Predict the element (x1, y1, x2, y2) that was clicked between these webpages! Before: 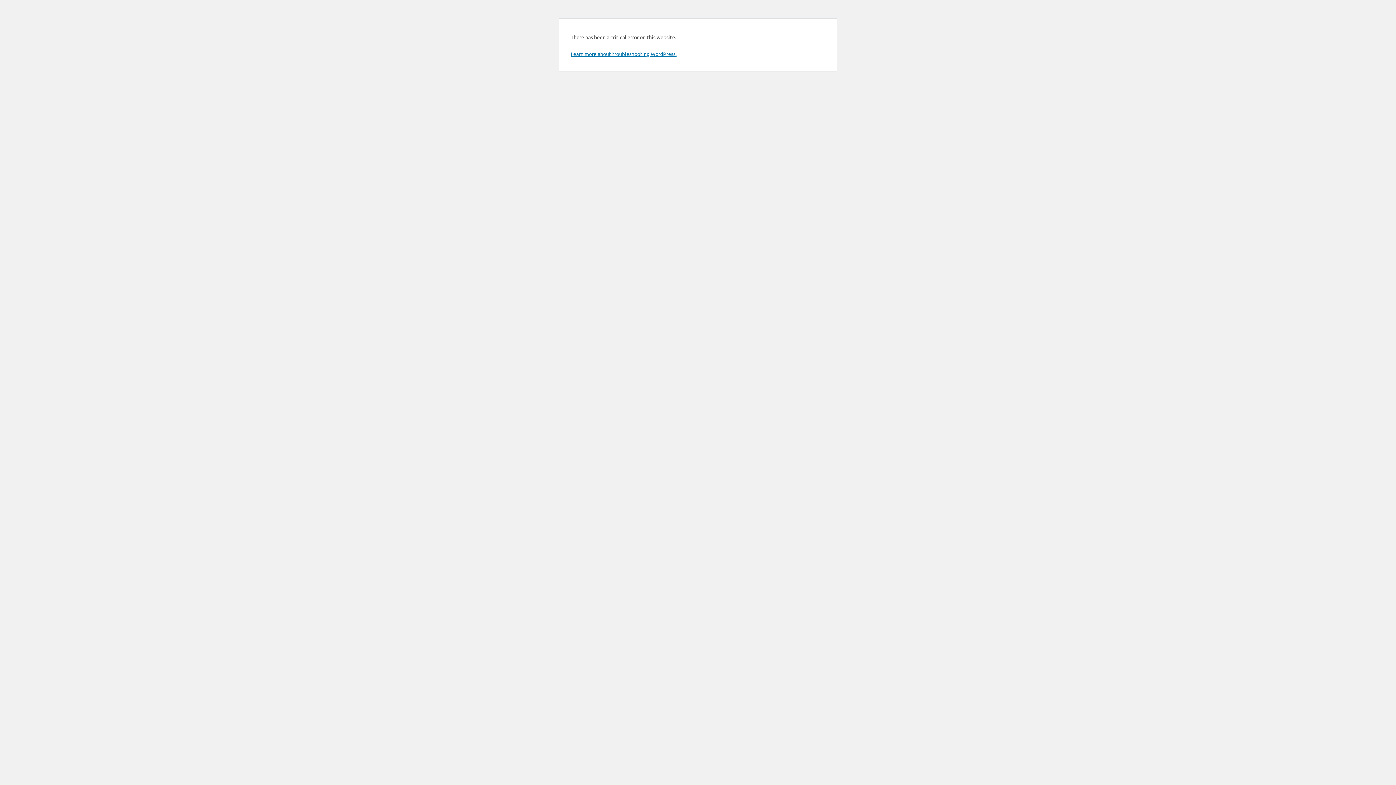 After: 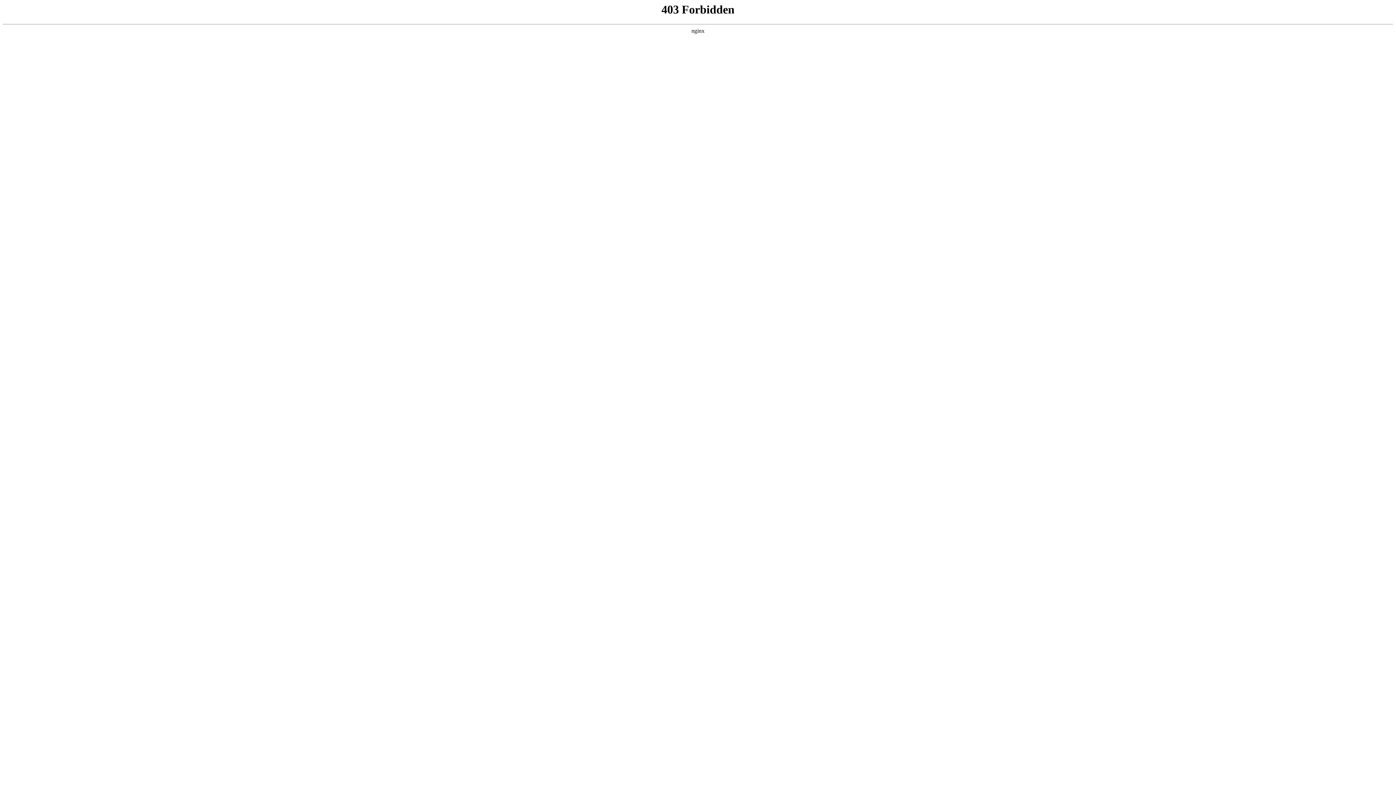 Action: bbox: (570, 50, 676, 57) label: Learn more about troubleshooting WordPress.